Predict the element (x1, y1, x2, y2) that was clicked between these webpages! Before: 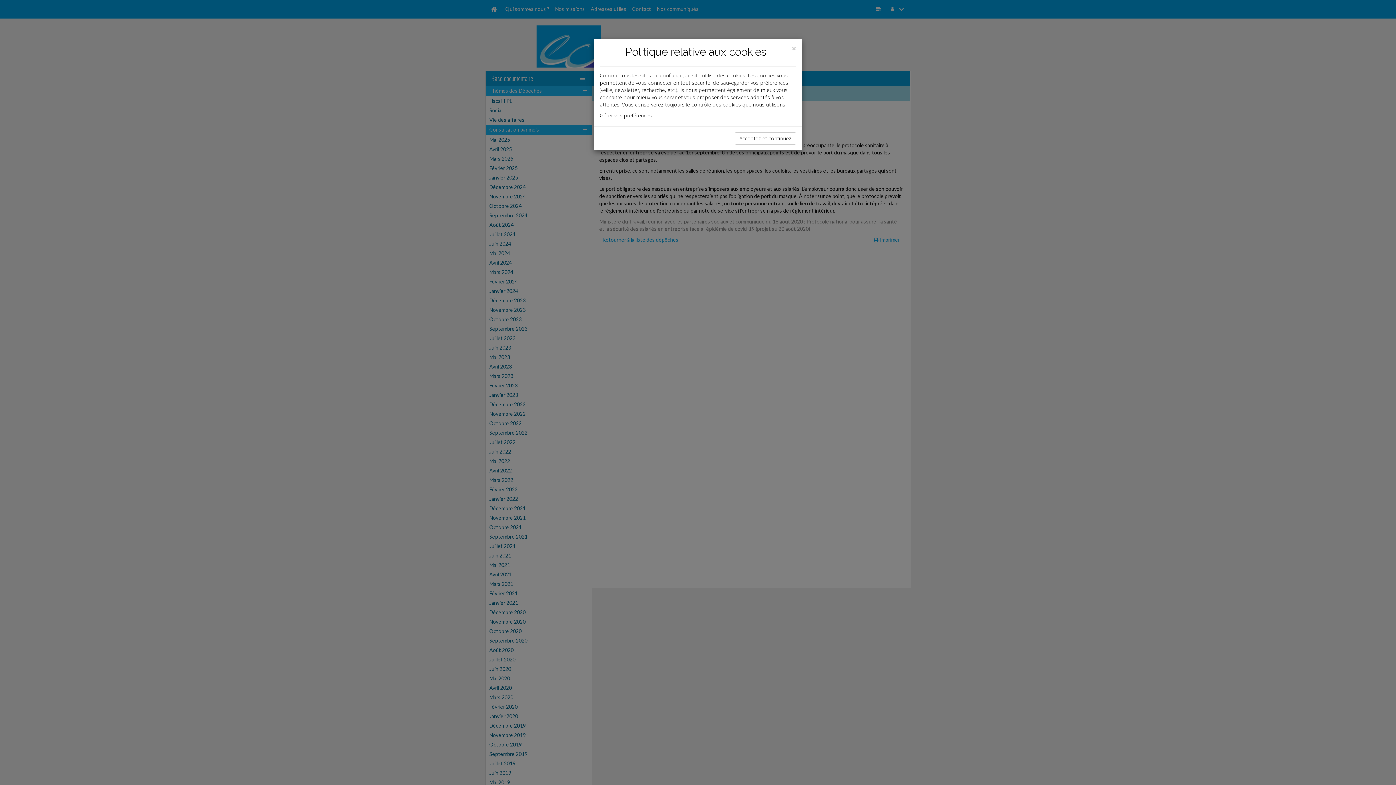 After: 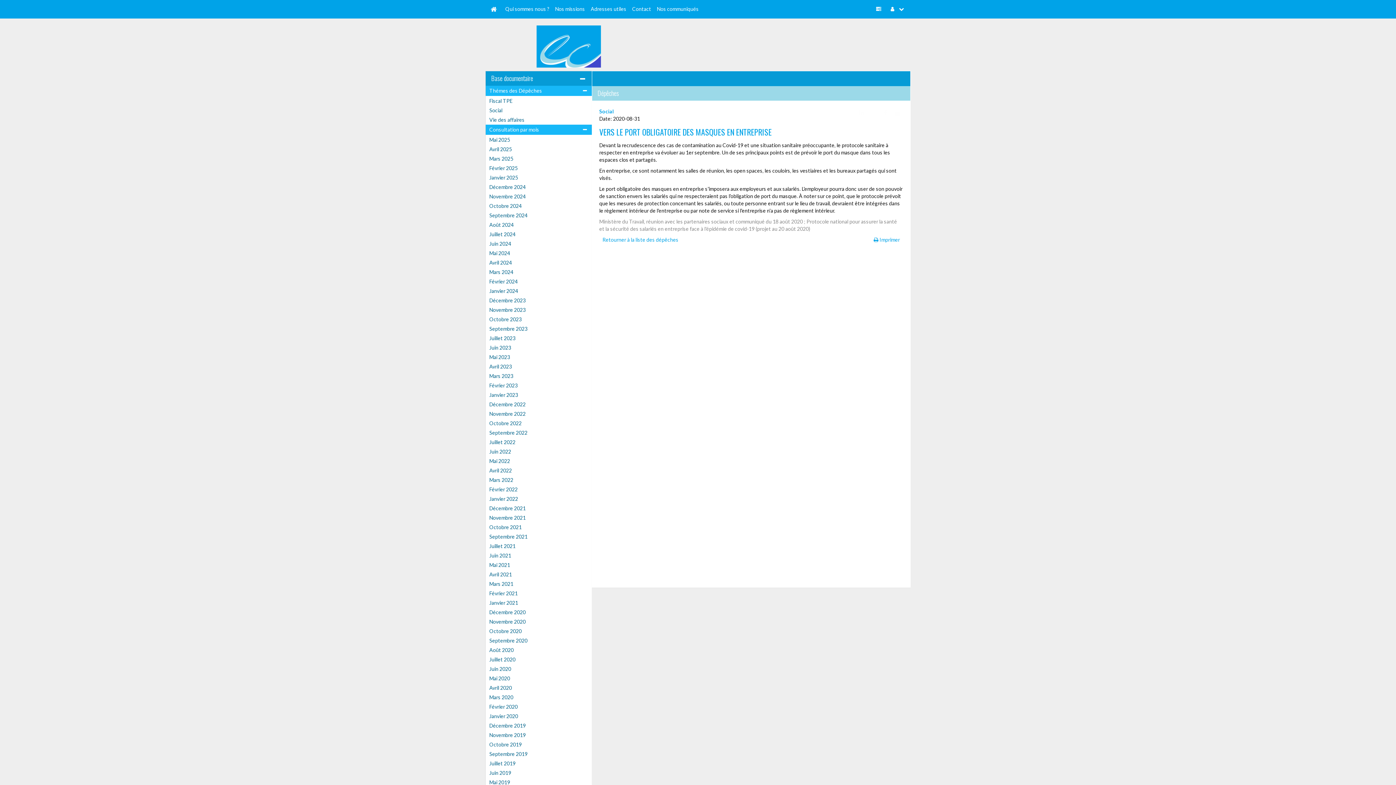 Action: bbox: (734, 132, 796, 144) label: Acceptez et continuez